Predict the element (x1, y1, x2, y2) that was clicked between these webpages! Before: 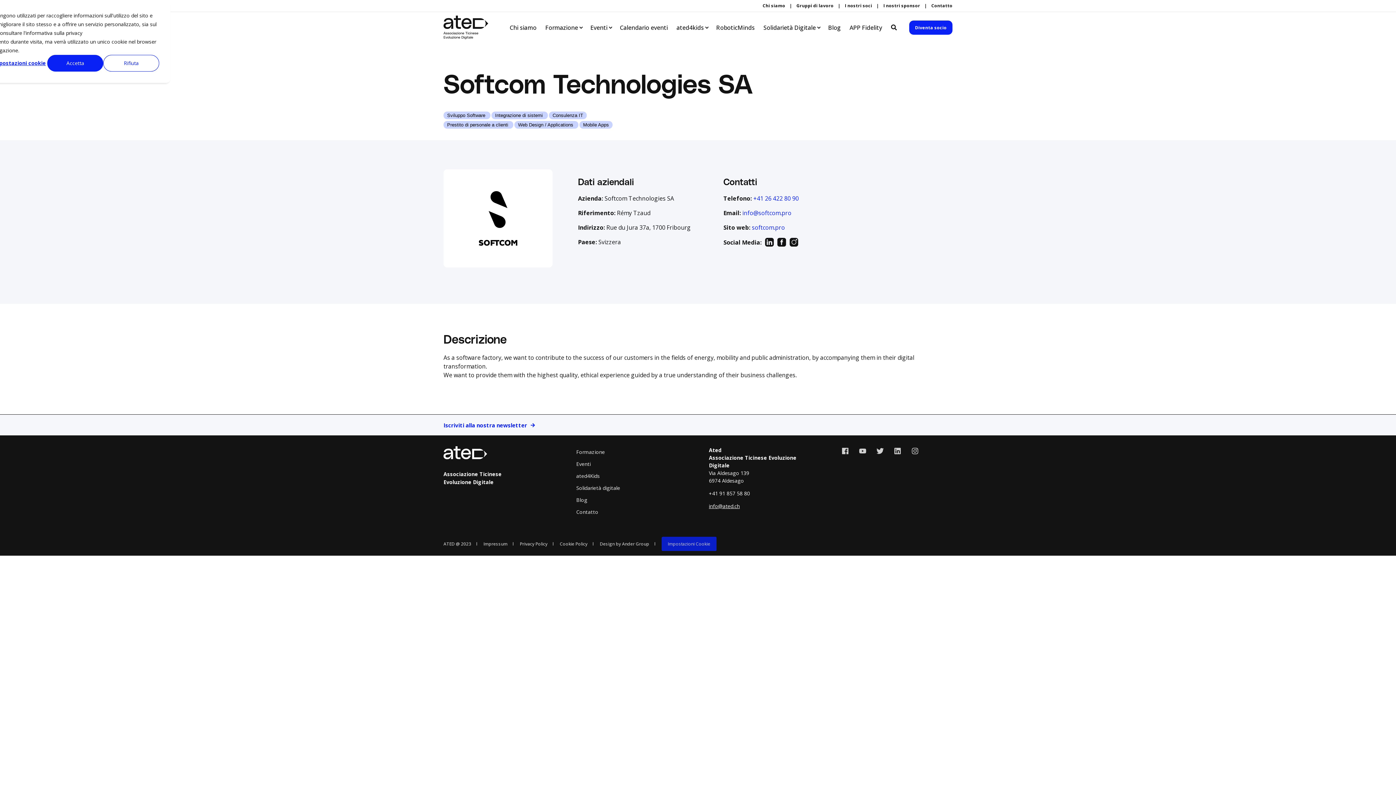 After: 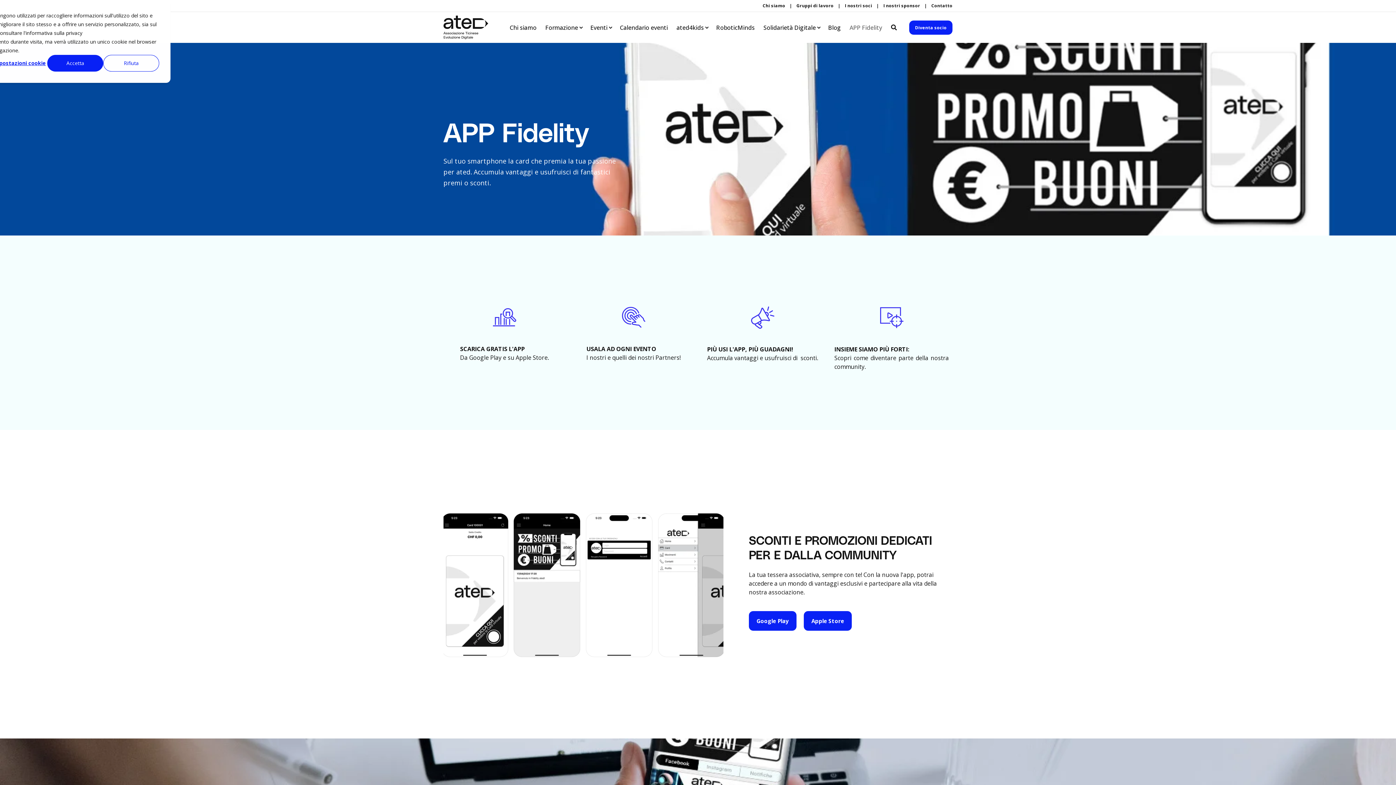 Action: label: APP Fidelity bbox: (845, 11, 882, 43)